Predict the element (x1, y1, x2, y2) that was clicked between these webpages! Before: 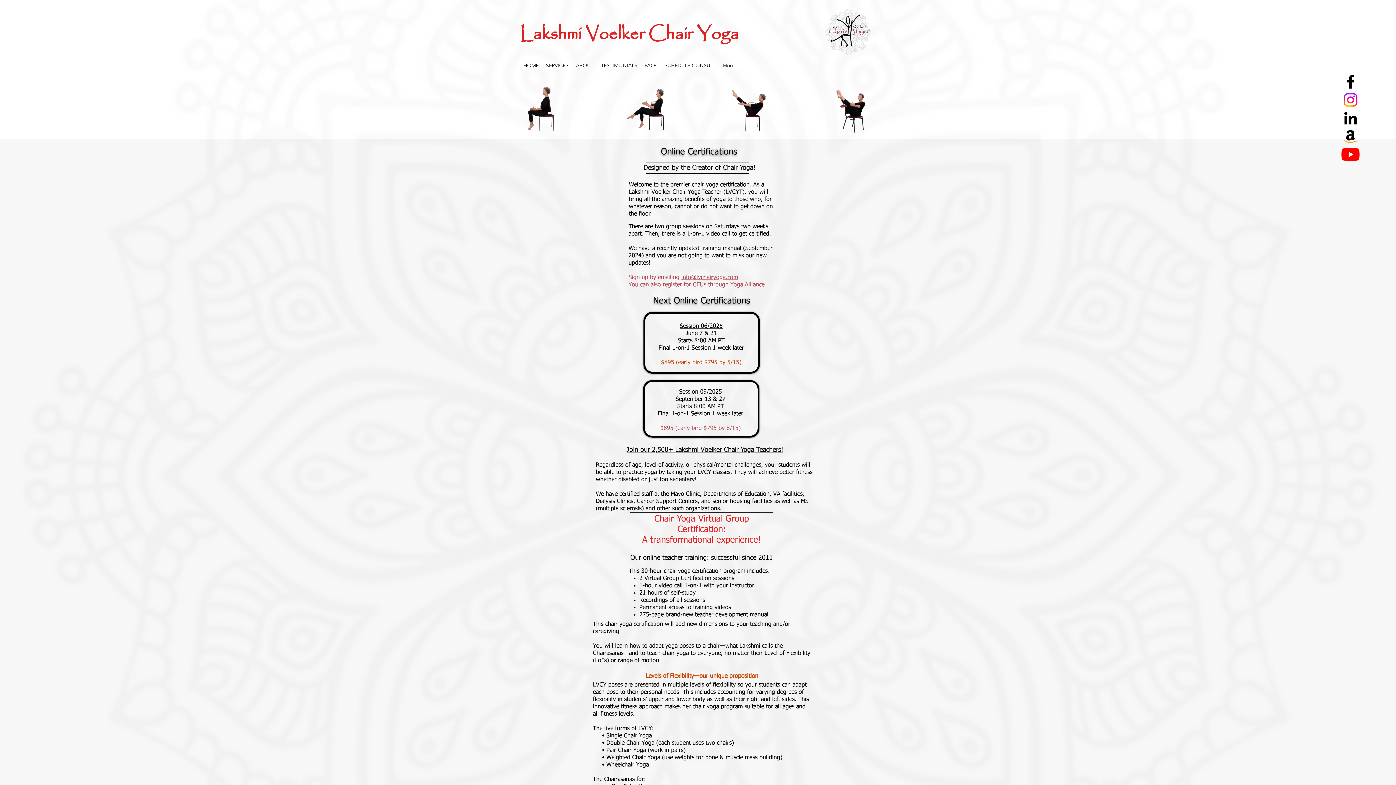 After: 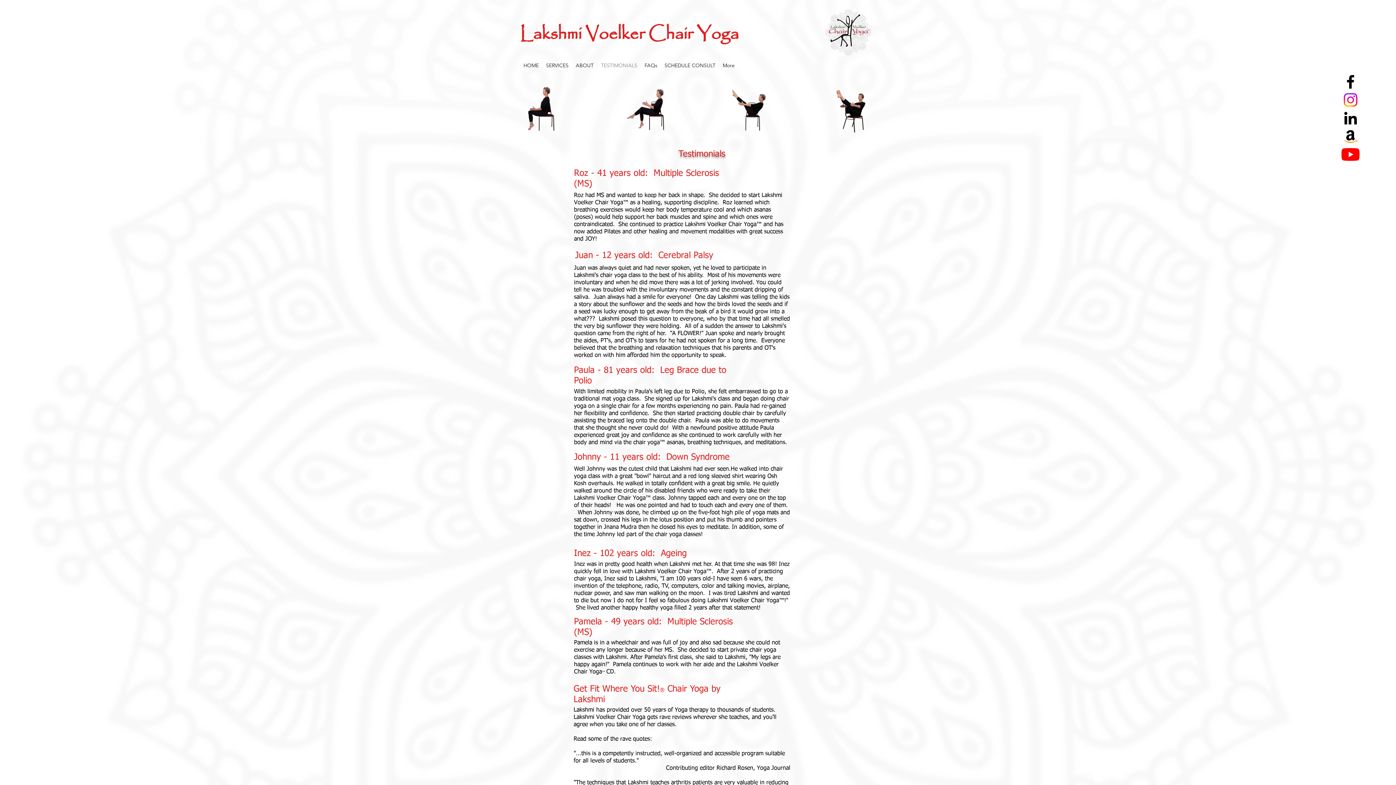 Action: bbox: (597, 59, 641, 71) label: TESTIMONIALS